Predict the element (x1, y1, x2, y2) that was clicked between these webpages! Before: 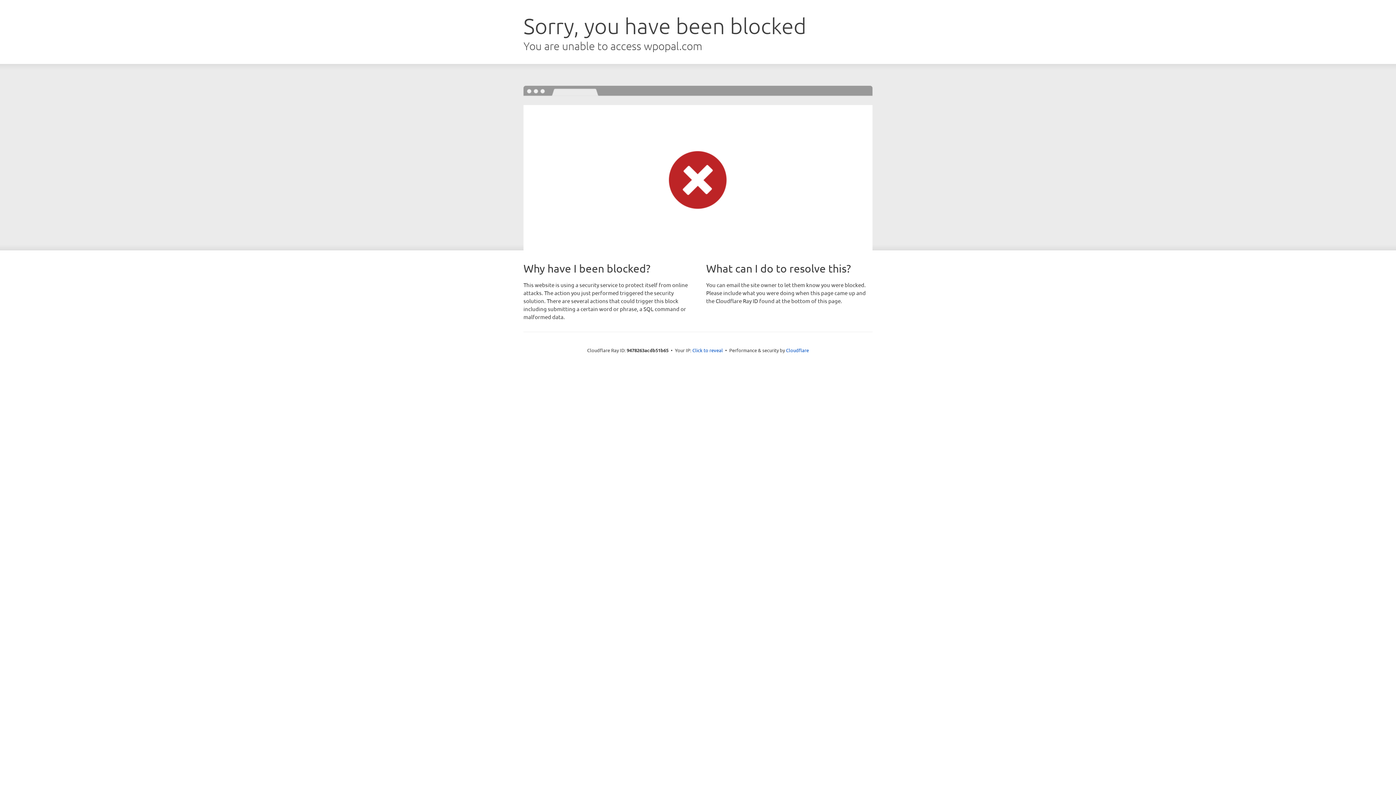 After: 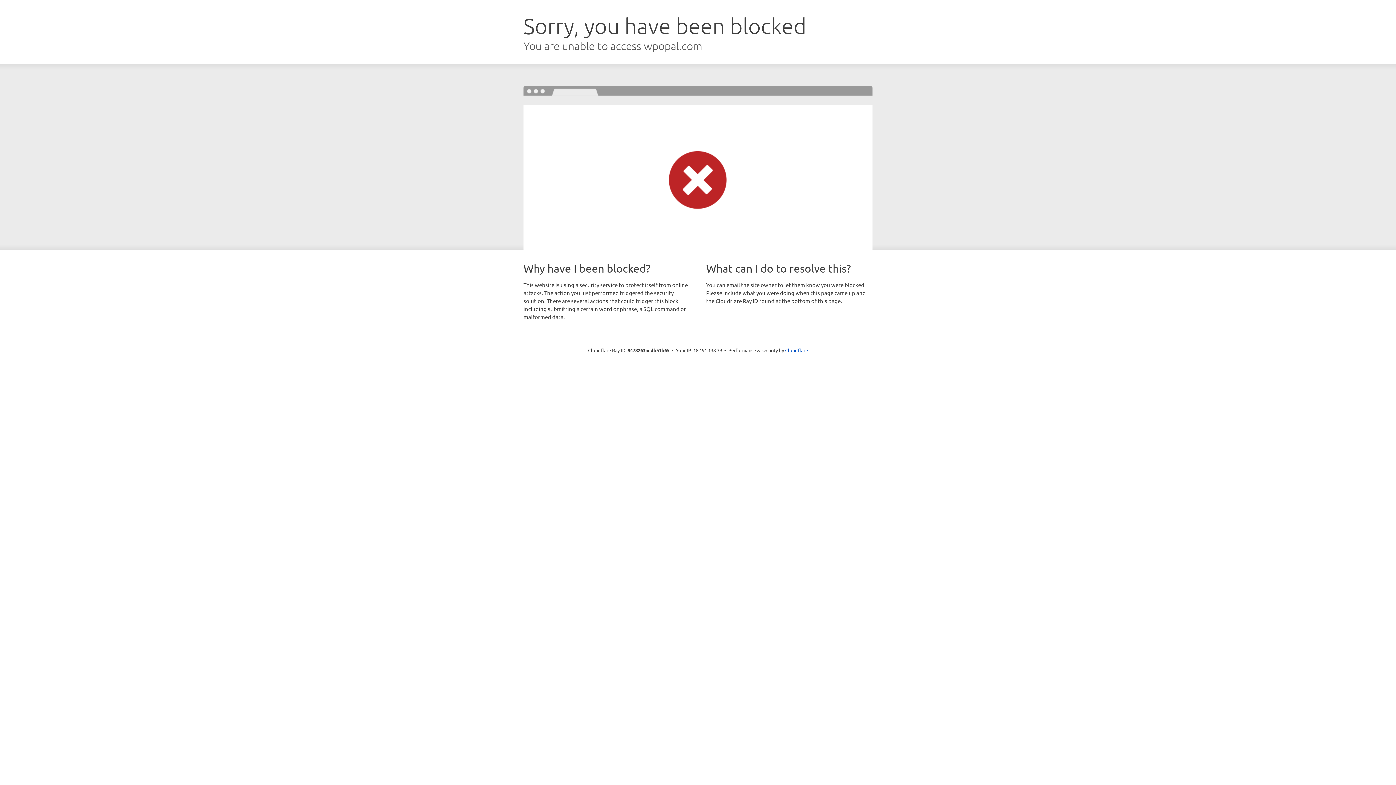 Action: bbox: (692, 346, 723, 353) label: Click to reveal